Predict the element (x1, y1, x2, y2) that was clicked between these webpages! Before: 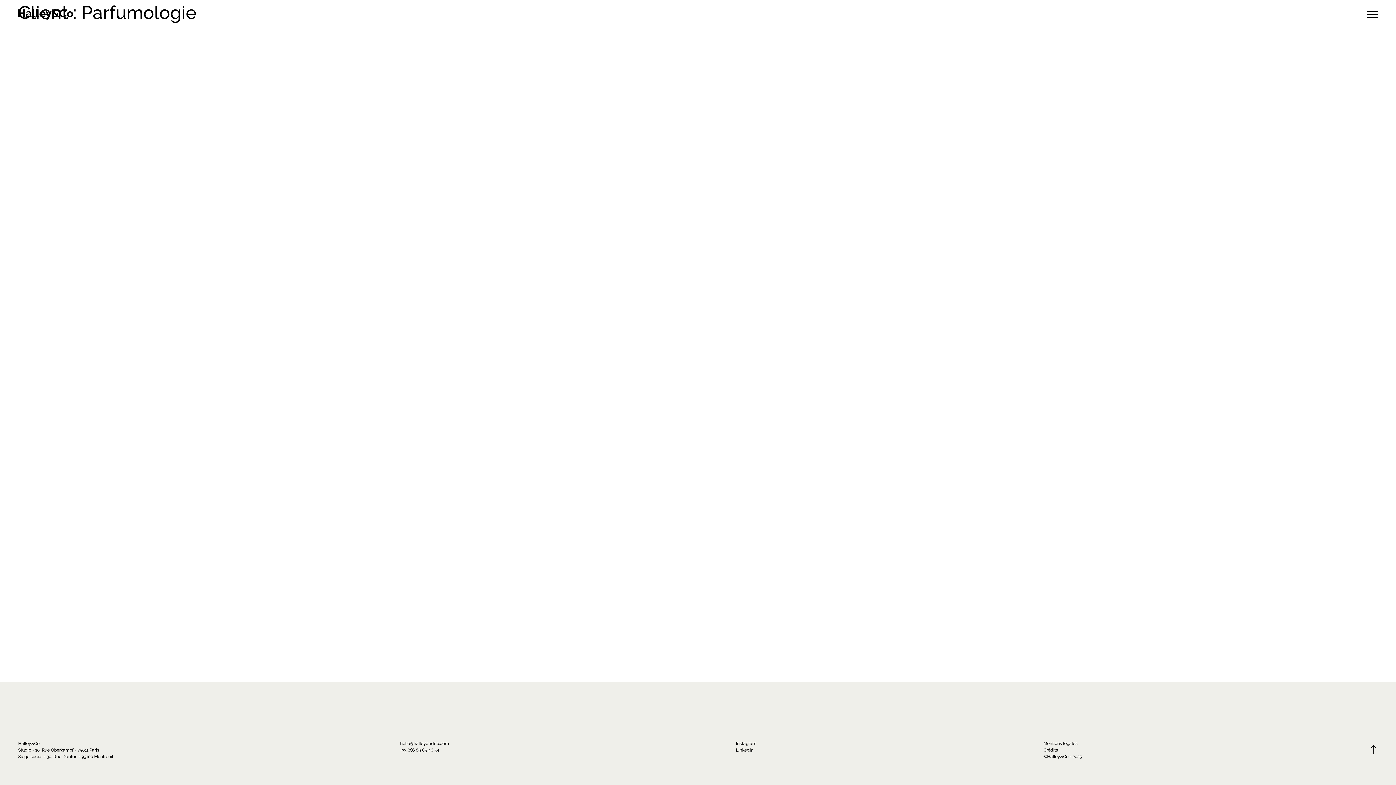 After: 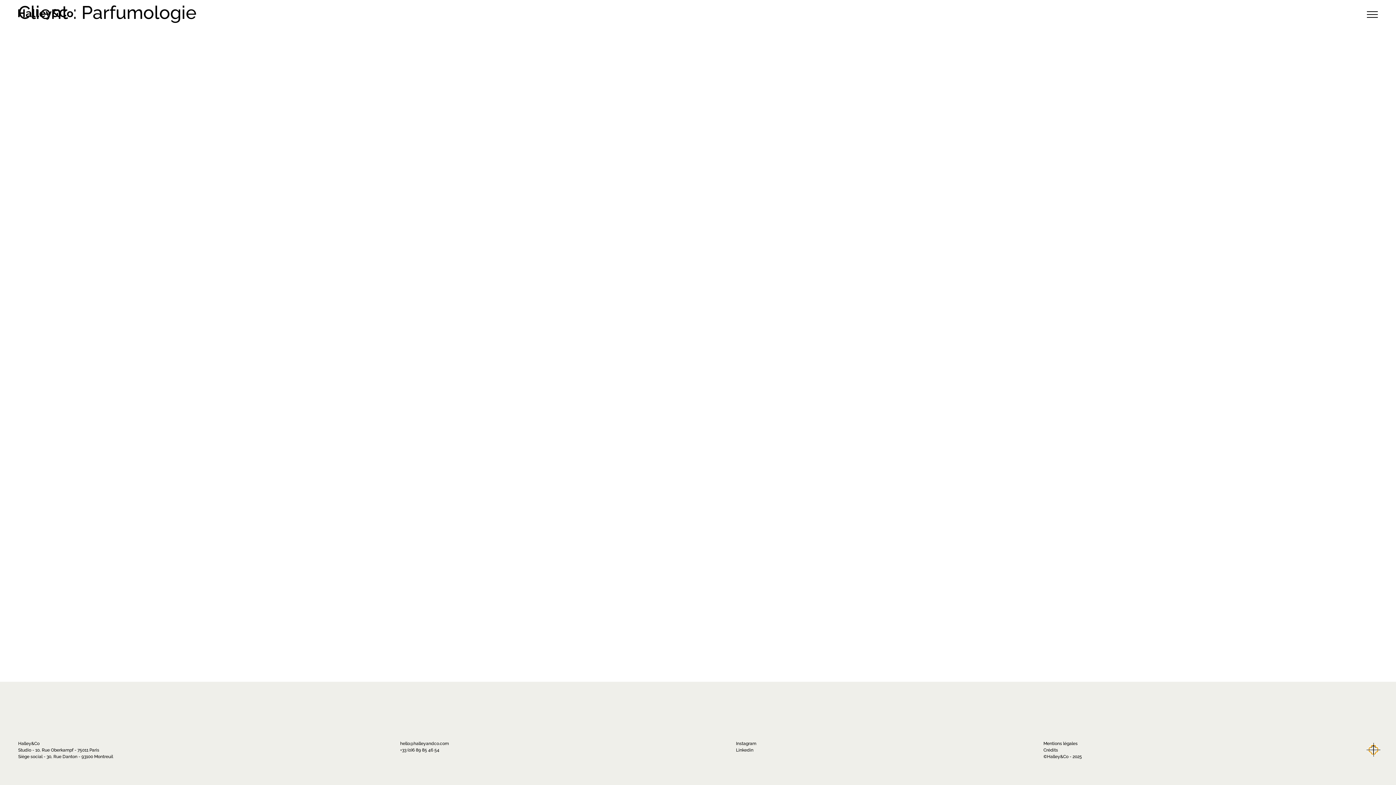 Action: bbox: (1369, 748, 1378, 752)